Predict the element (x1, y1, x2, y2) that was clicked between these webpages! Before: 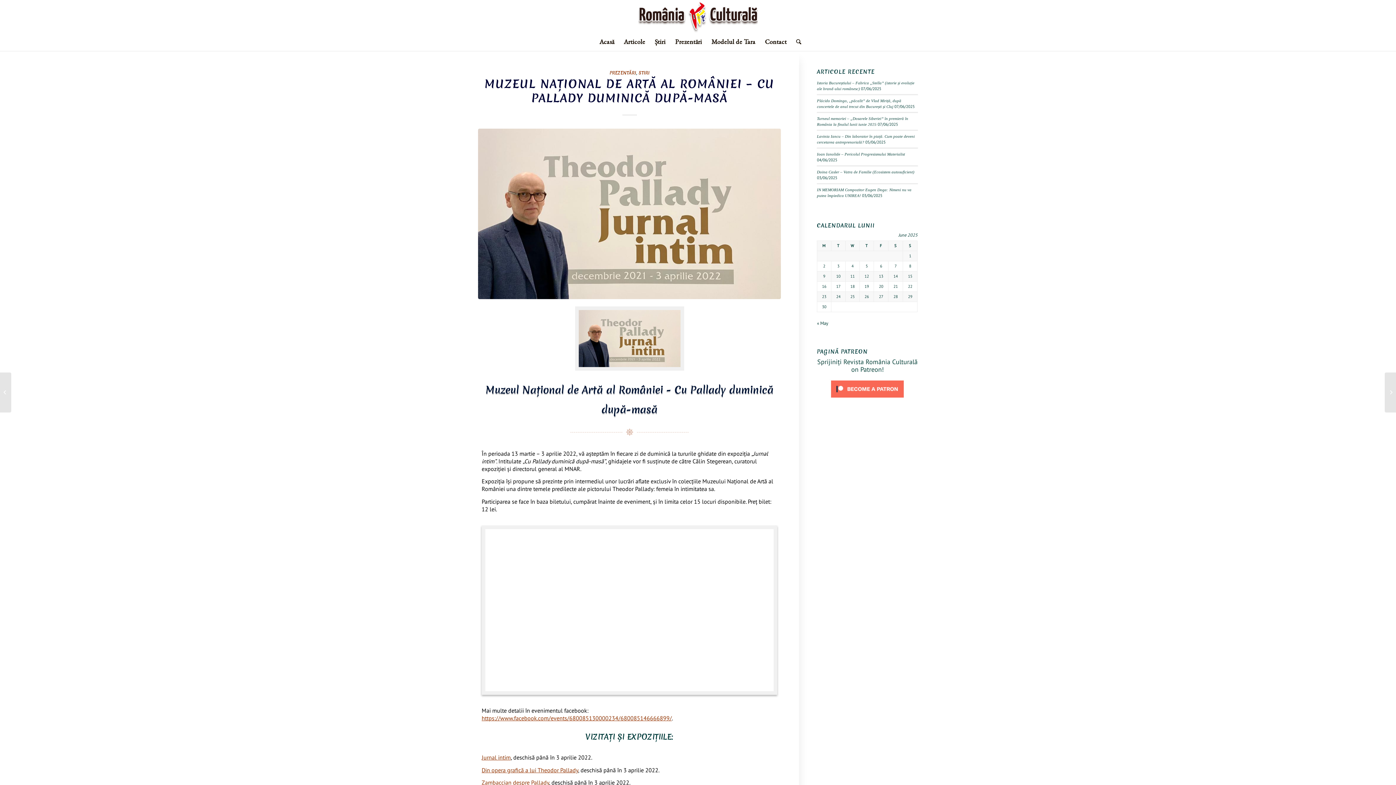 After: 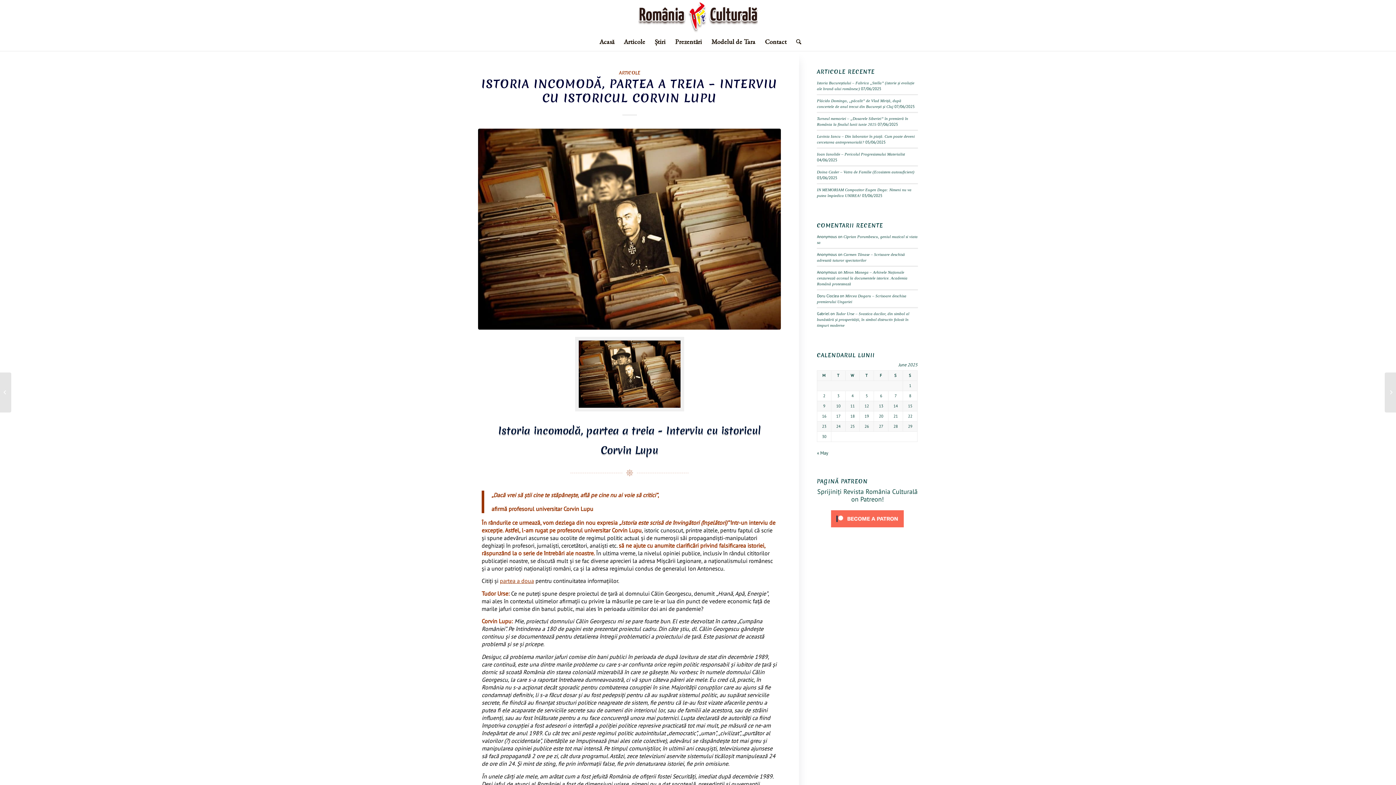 Action: label: 	Istoria incomodă, partea a treia – Interviu cu istoricul Corvin Lupu bbox: (1385, 372, 1396, 412)